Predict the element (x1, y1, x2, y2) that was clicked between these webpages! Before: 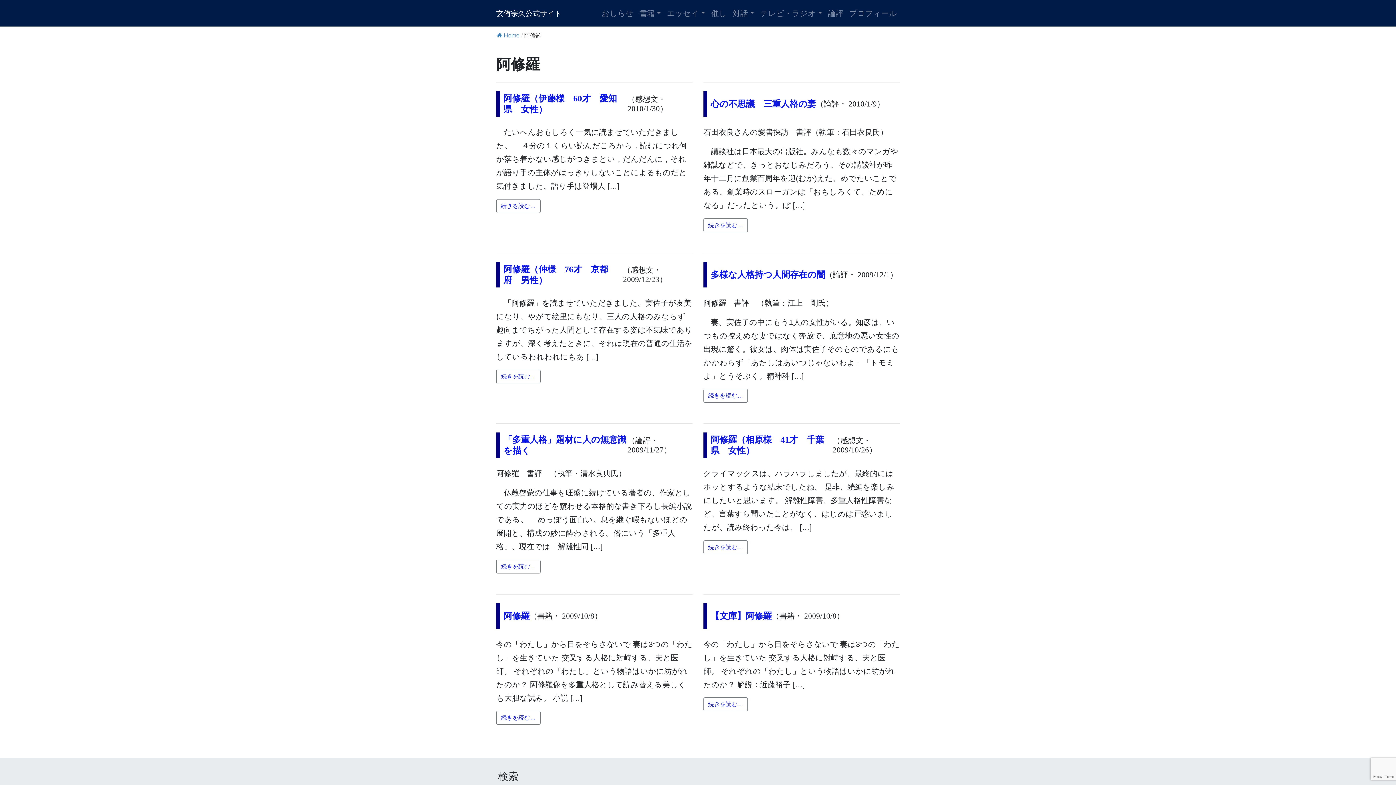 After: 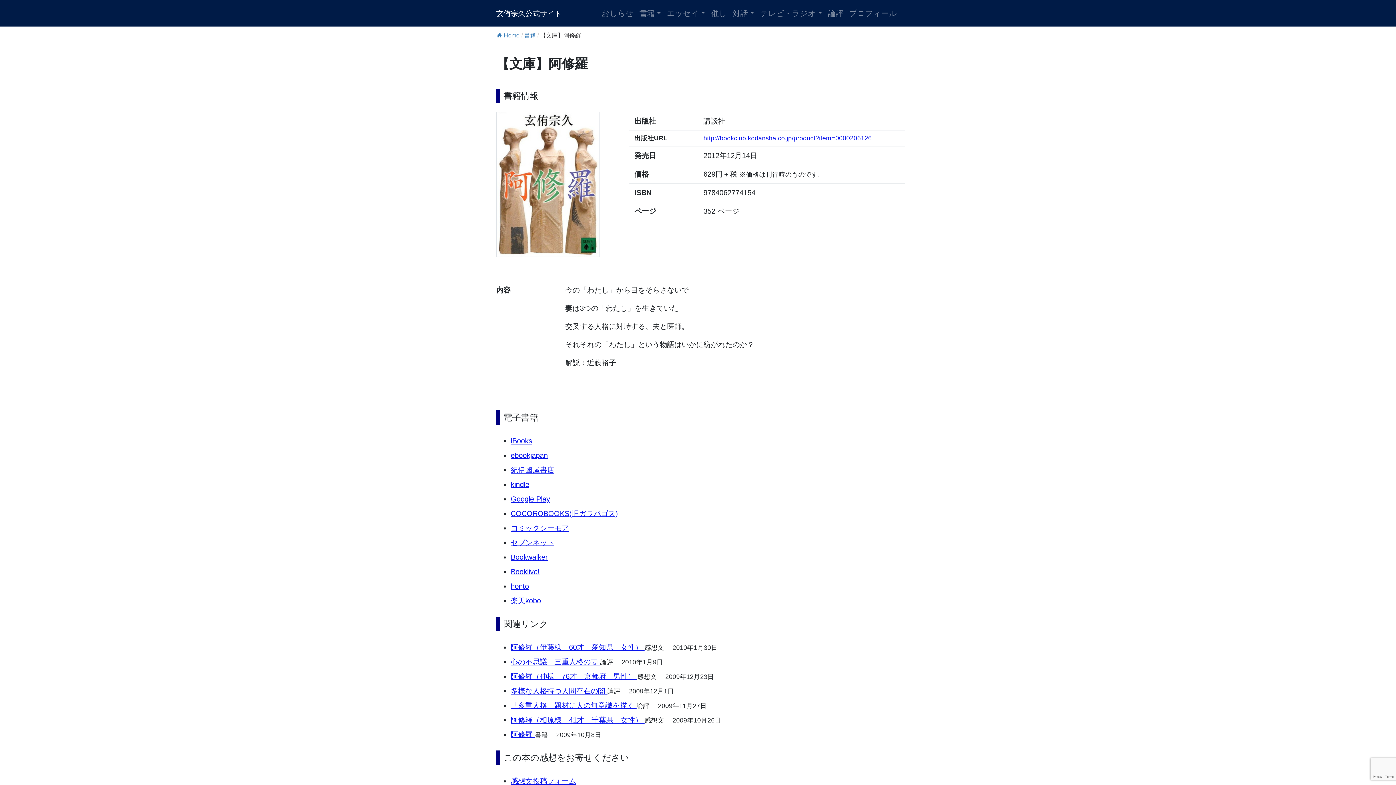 Action: bbox: (710, 610, 772, 621) label: 【文庫】阿修羅